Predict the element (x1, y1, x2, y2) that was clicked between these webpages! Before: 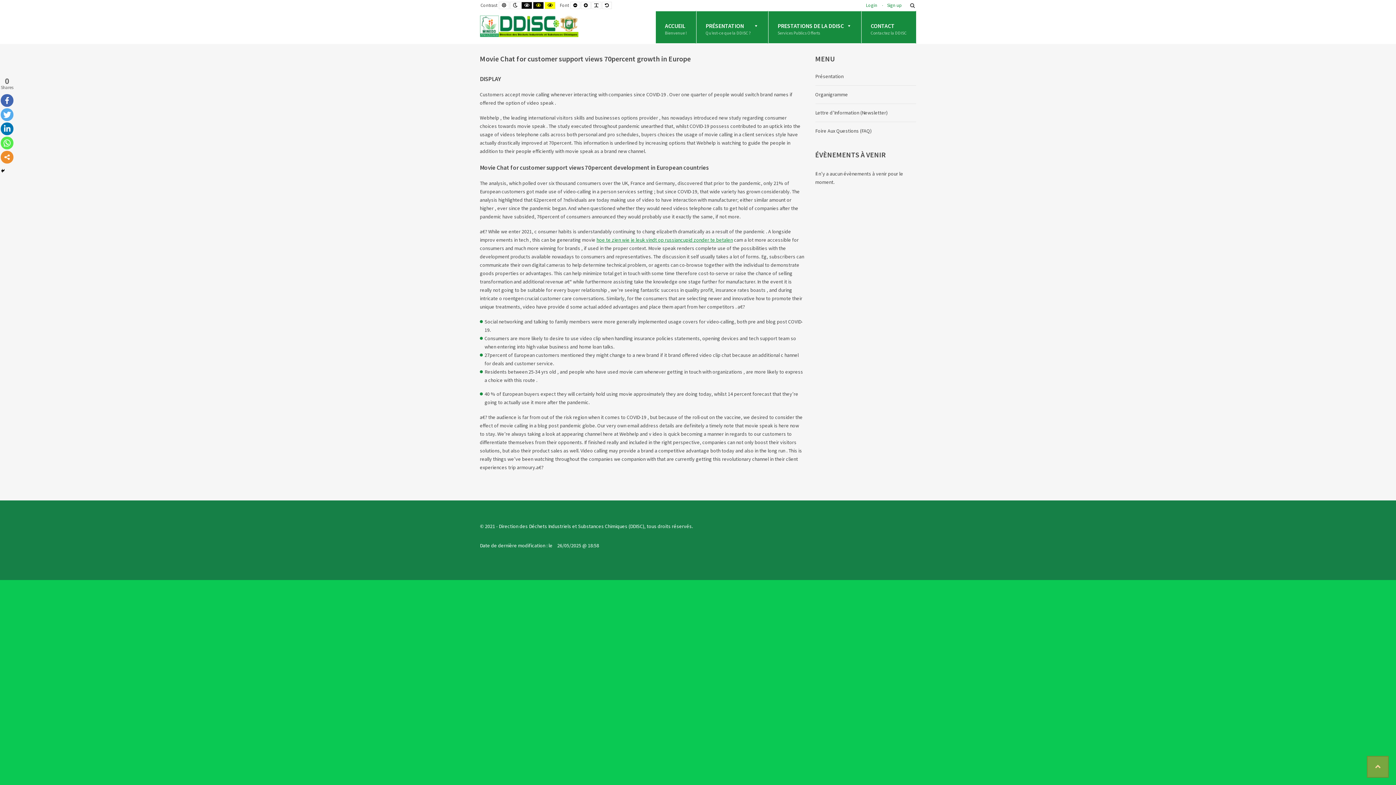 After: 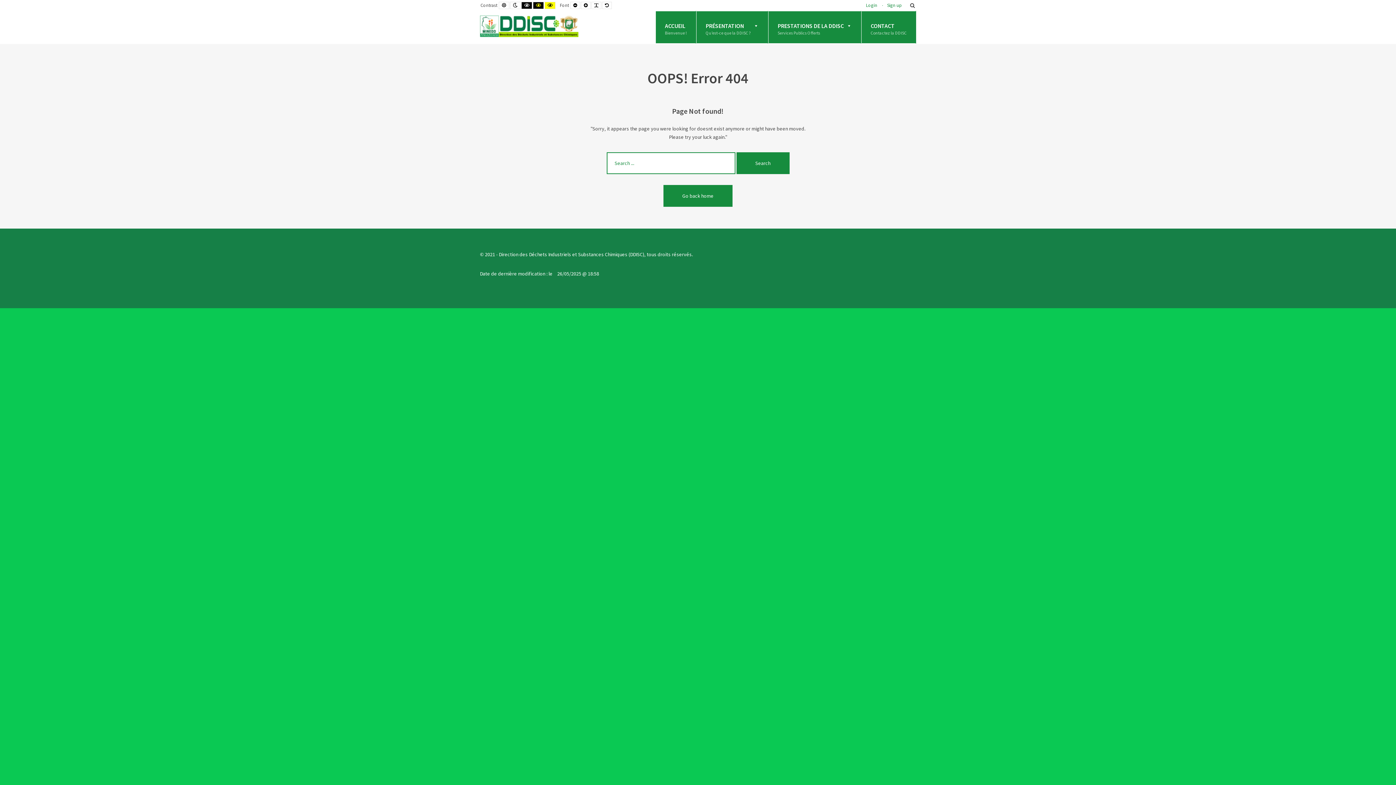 Action: bbox: (882, 0, 901, 10) label: Sign up